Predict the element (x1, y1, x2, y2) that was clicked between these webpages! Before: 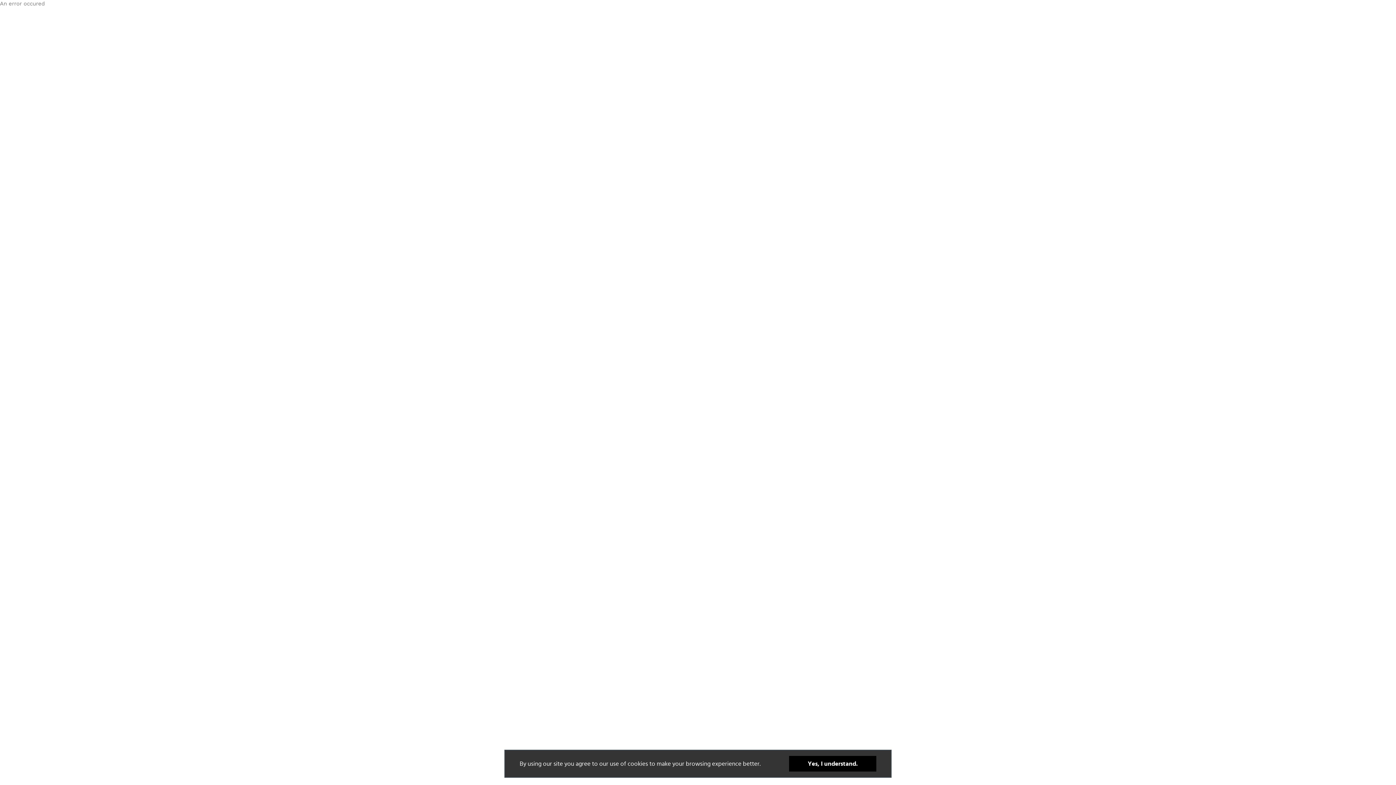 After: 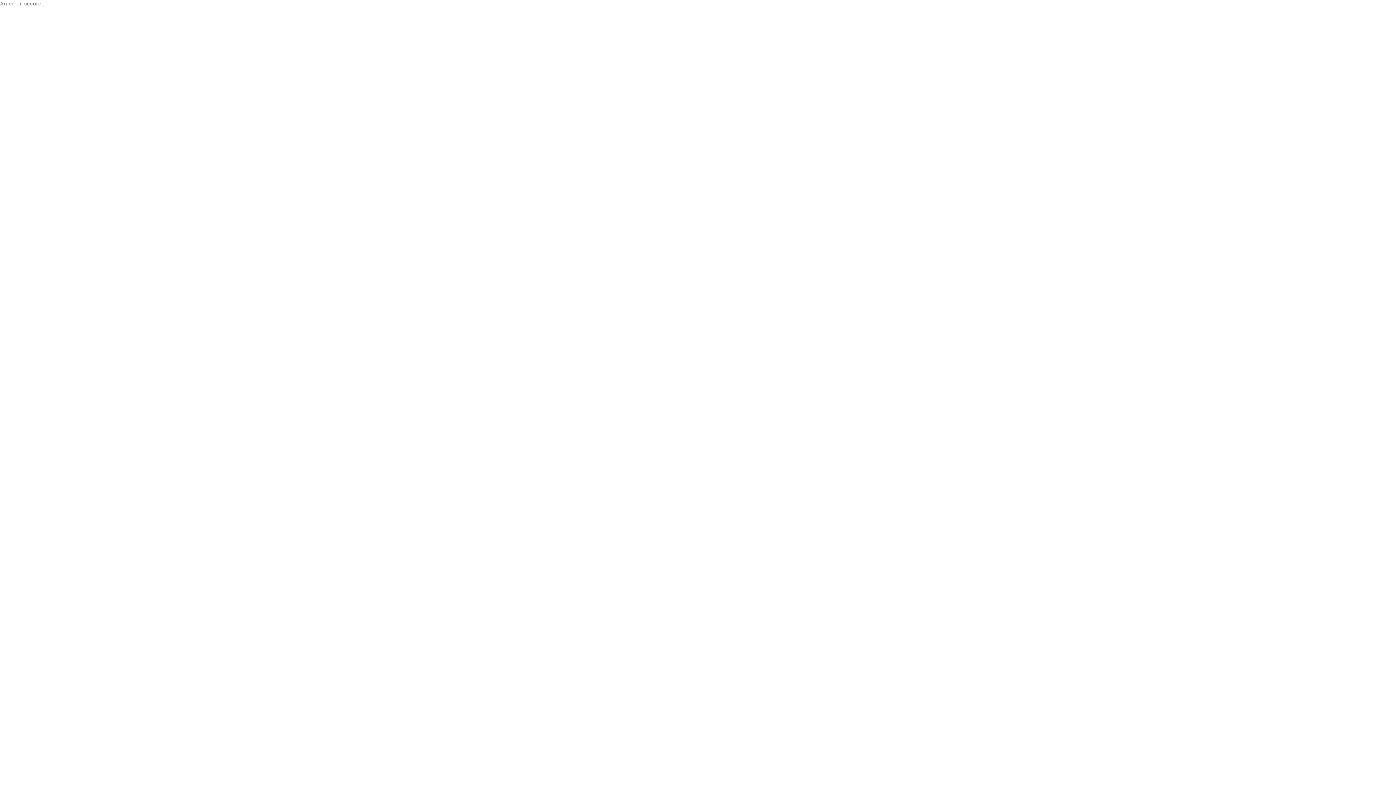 Action: label: Yes, I understand. bbox: (789, 756, 876, 772)